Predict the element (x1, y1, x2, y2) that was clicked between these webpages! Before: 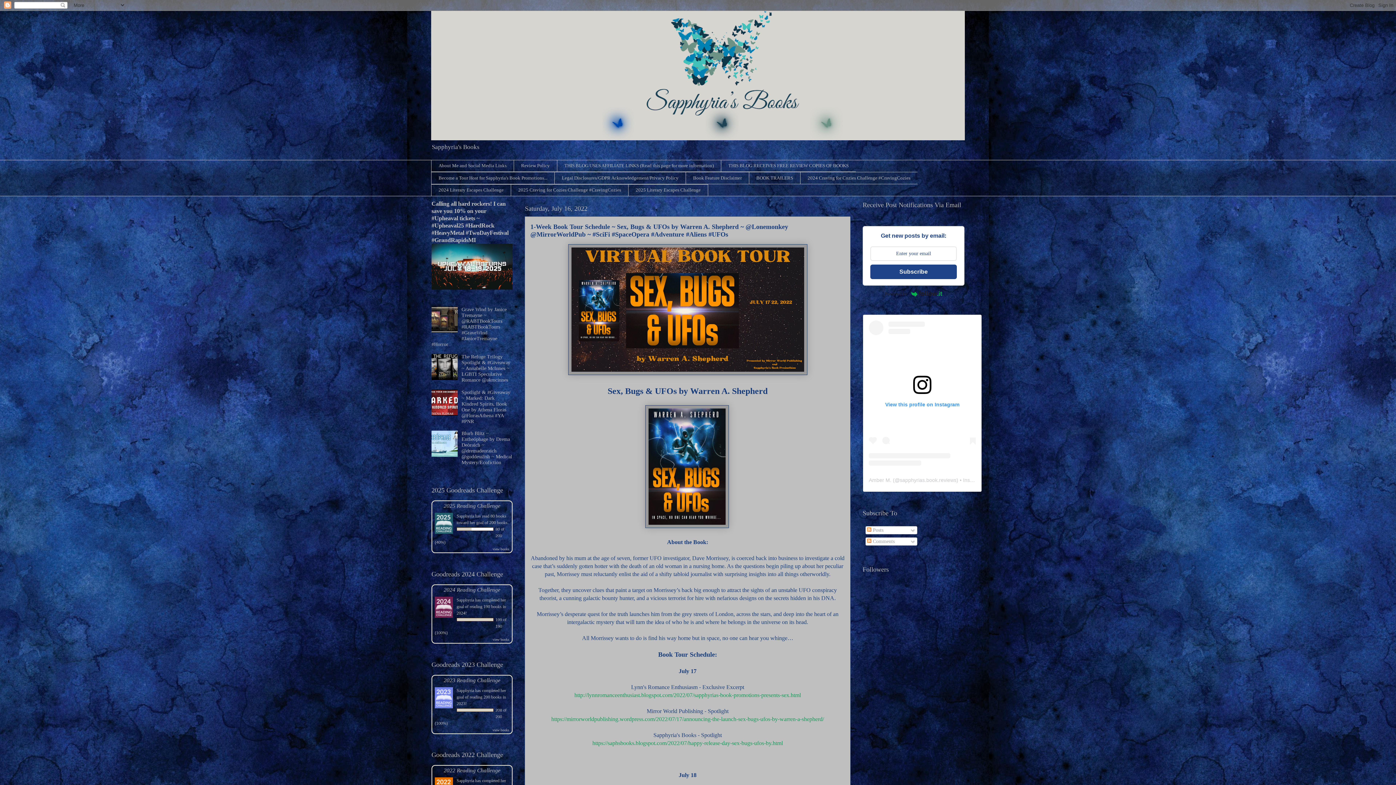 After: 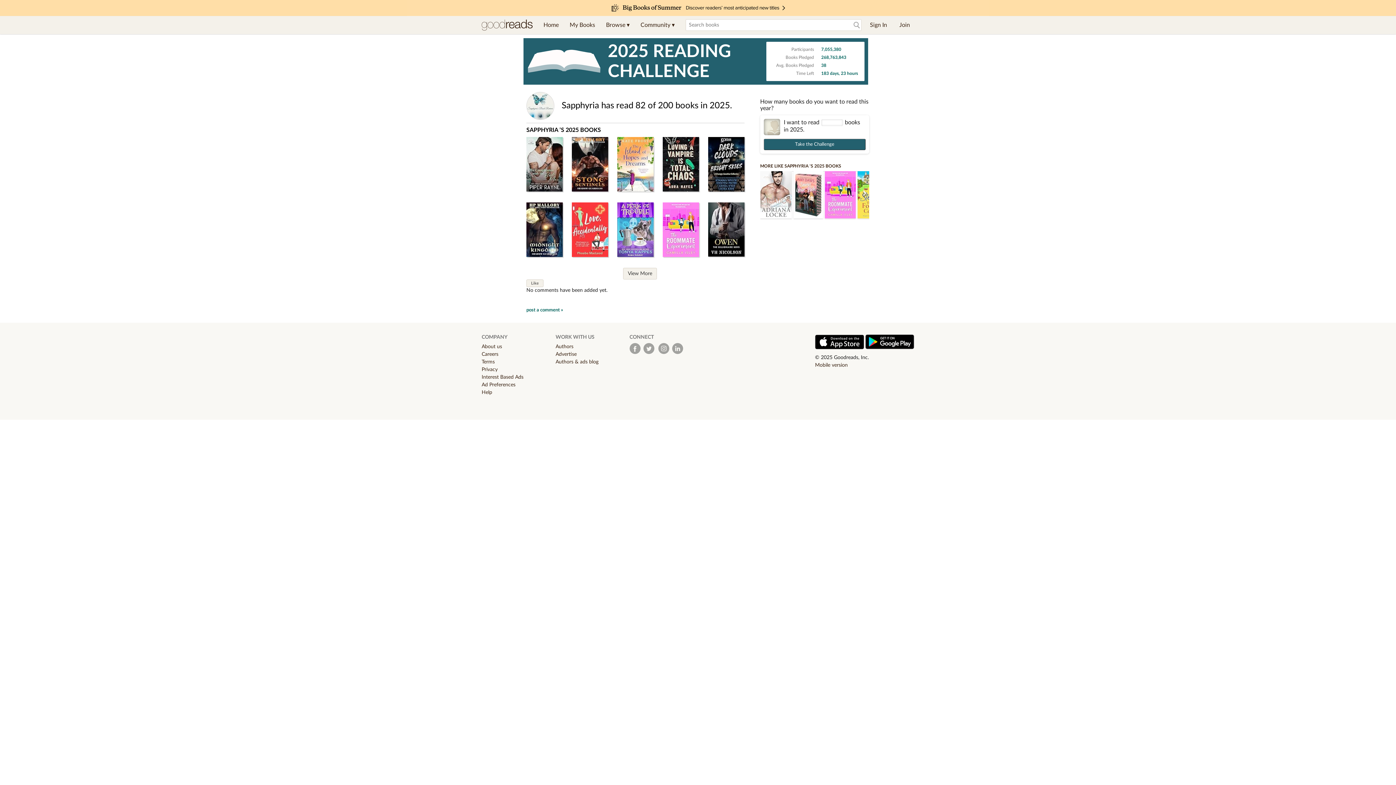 Action: bbox: (492, 547, 509, 551) label: view books